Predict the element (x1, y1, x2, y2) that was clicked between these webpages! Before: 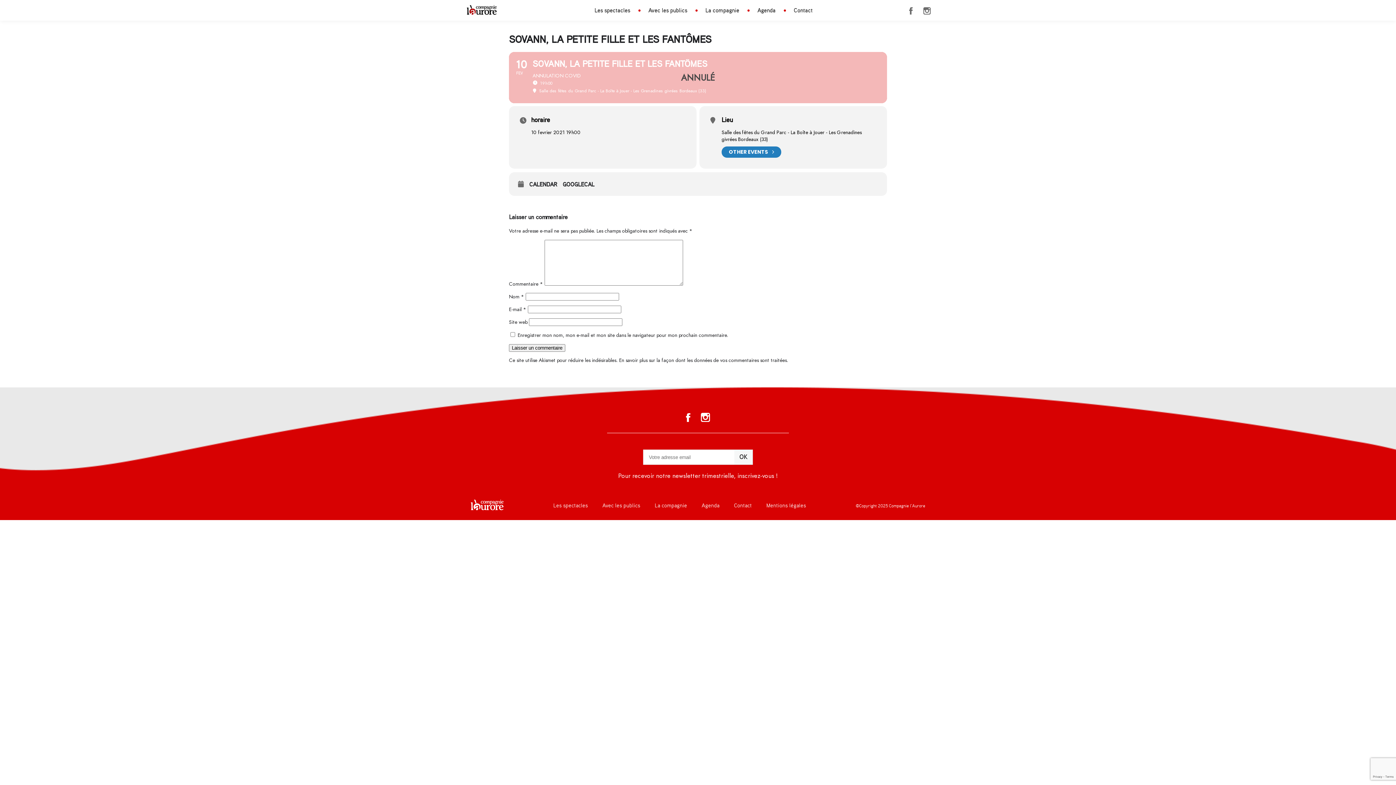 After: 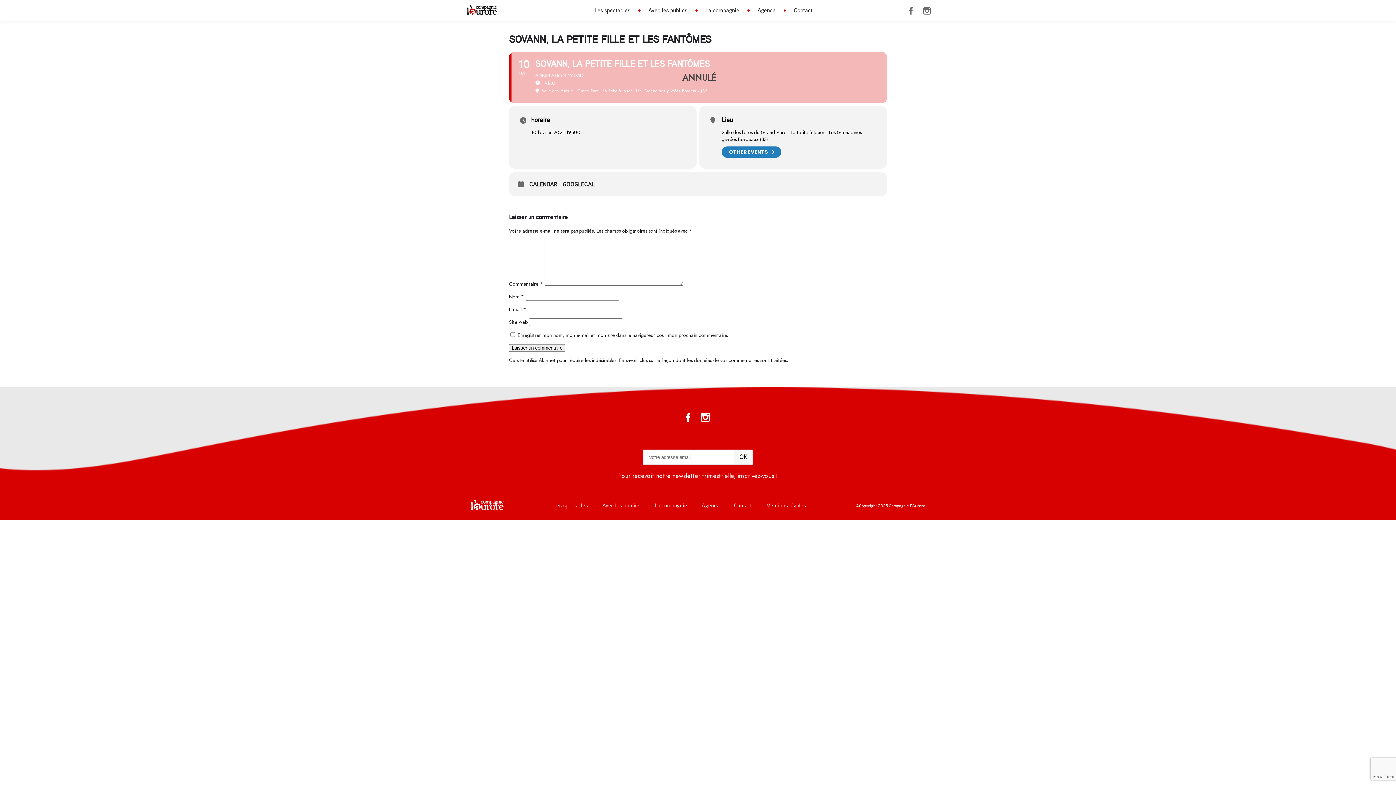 Action: bbox: (509, 51, 887, 103) label: 10
FEV
SOVANN, LA PETITE FILLE ET LES FANTÔMES
ANNULATION COVID
19h00
Salle des fêtes du Grand Parc - La Boîte à Jouer - Les Grenadines givrées Bordeaux (33)